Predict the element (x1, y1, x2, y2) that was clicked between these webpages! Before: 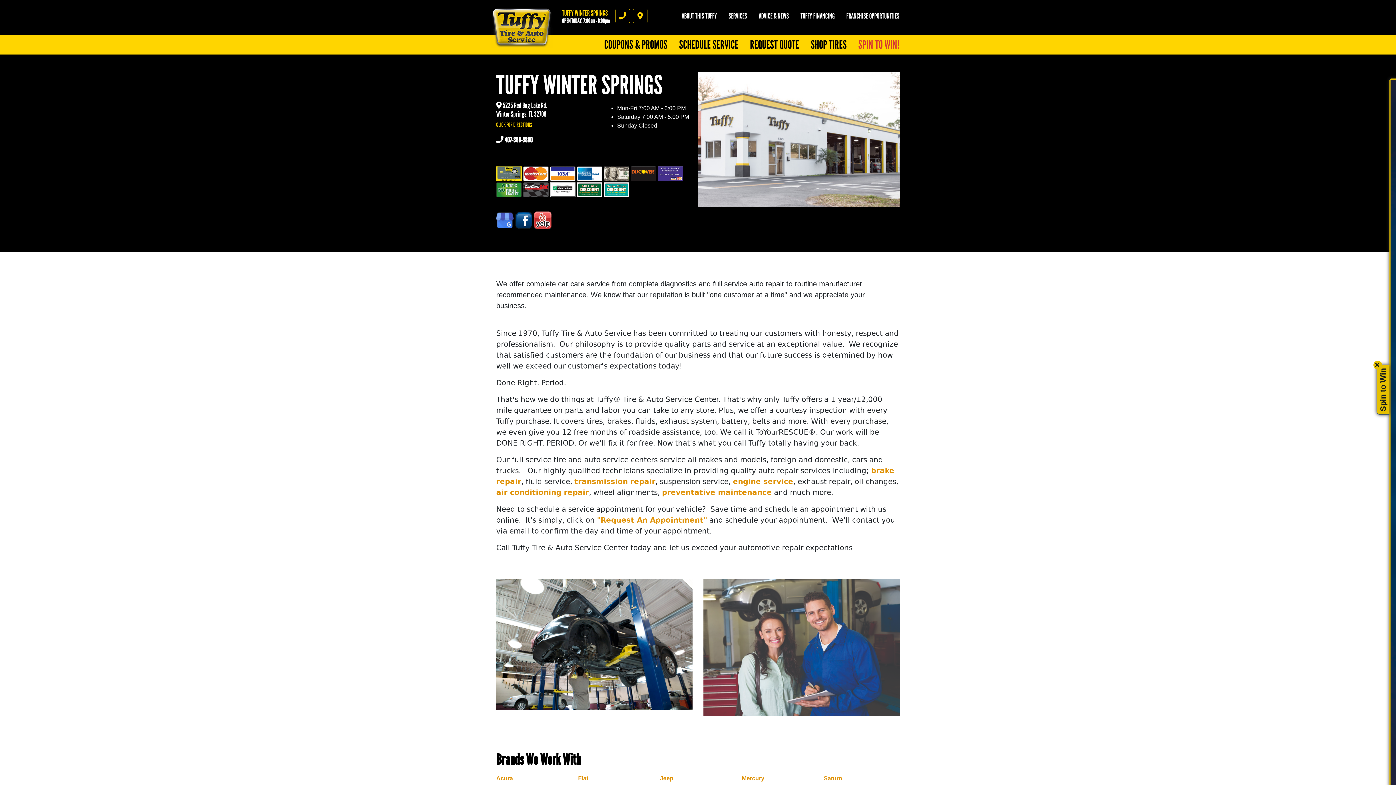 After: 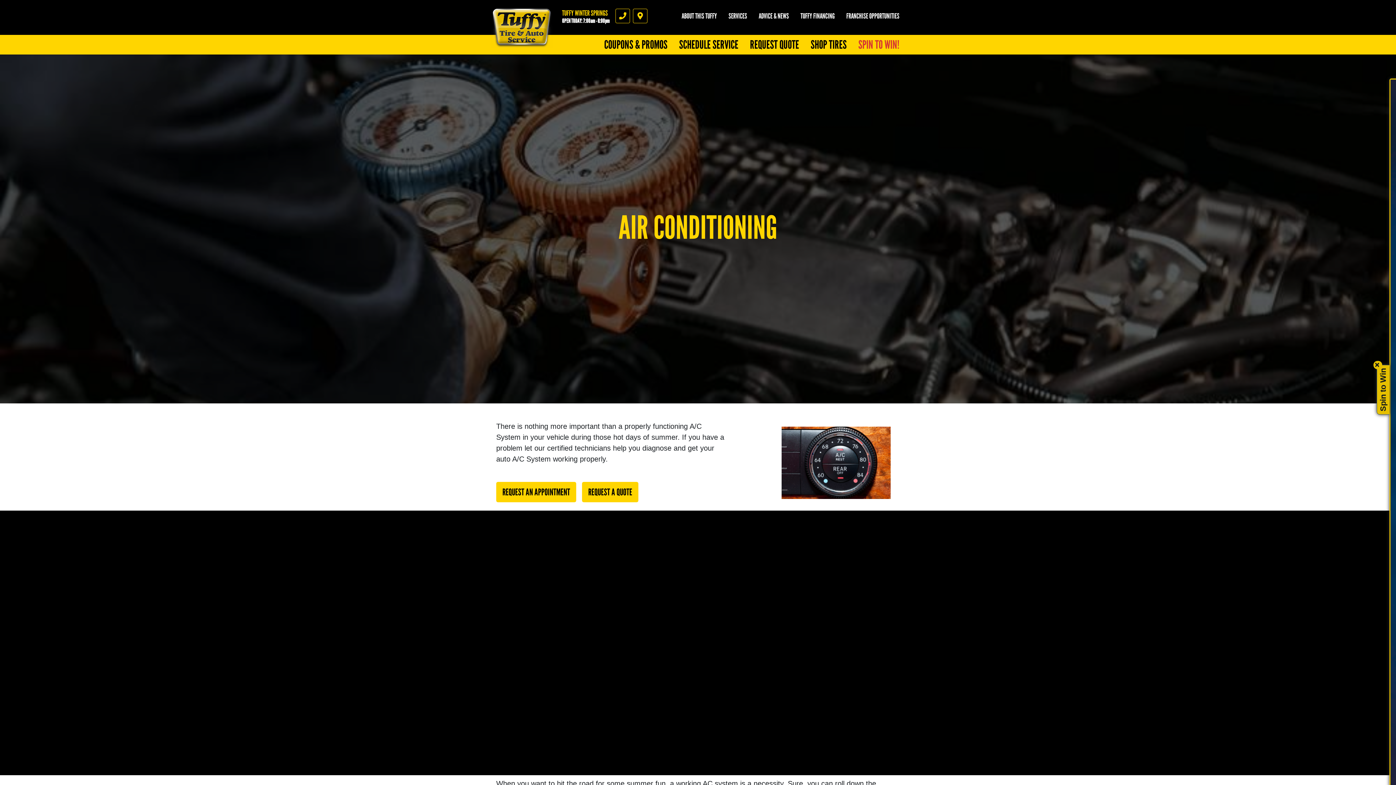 Action: bbox: (496, 488, 589, 497) label:  air conditioning repair